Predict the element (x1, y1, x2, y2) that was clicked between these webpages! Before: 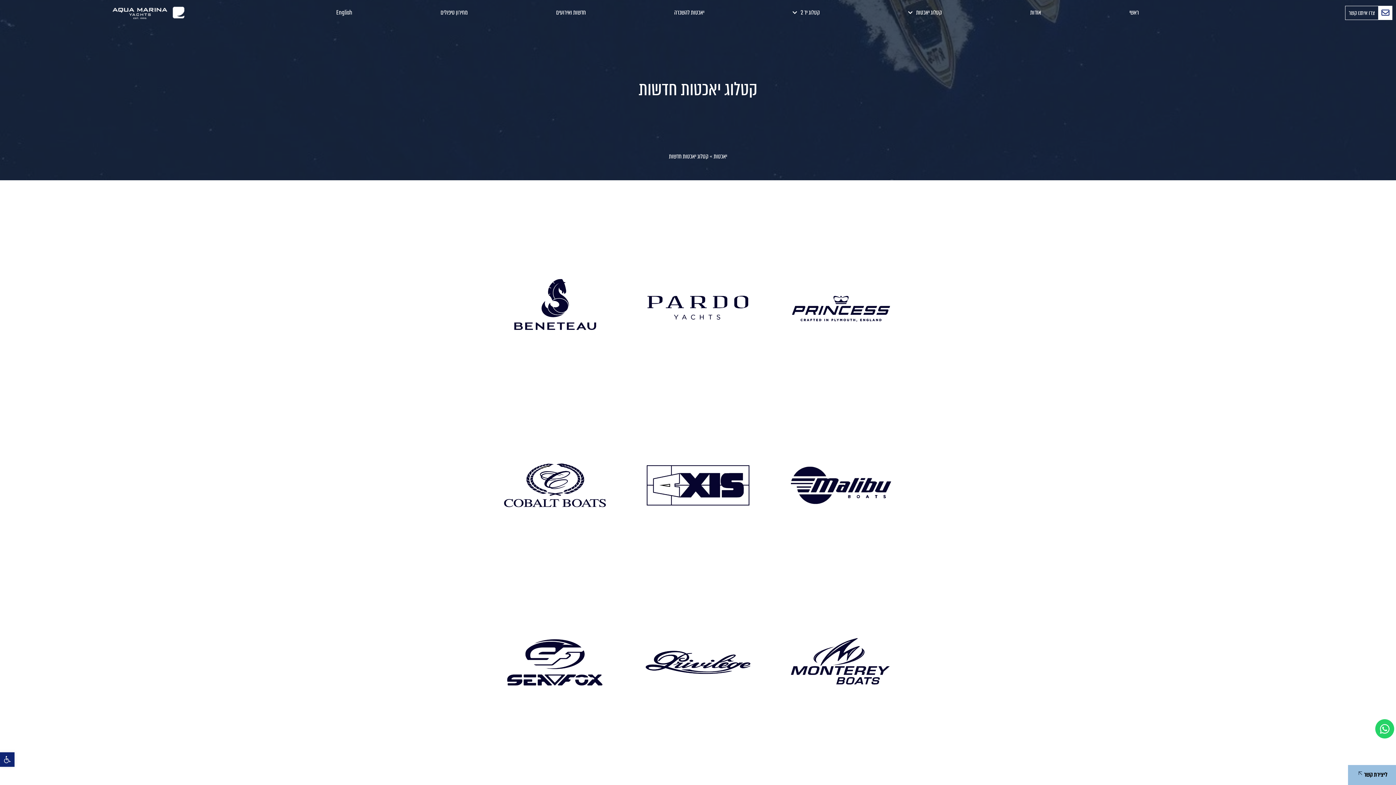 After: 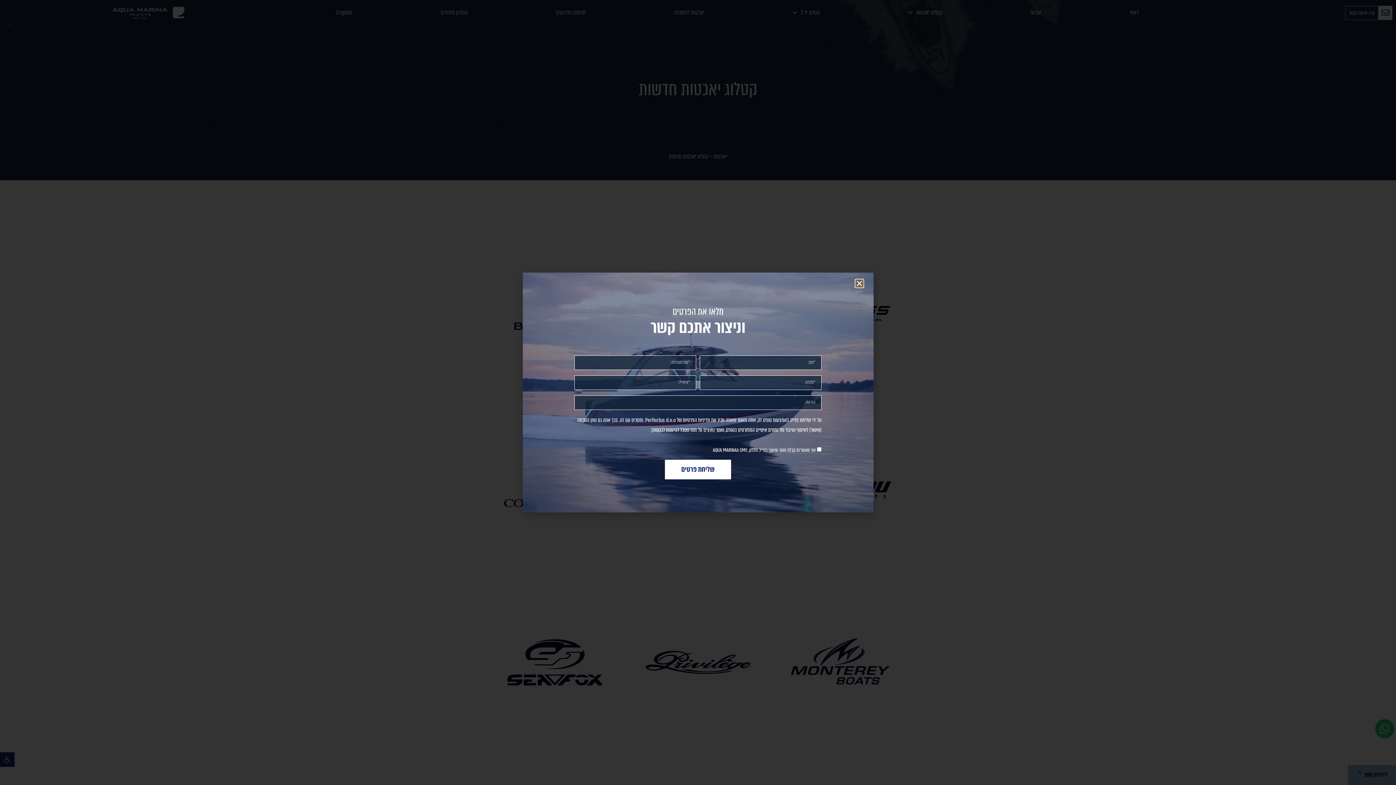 Action: label: צרו איתנו קשר bbox: (1349, 8, 1375, 17)